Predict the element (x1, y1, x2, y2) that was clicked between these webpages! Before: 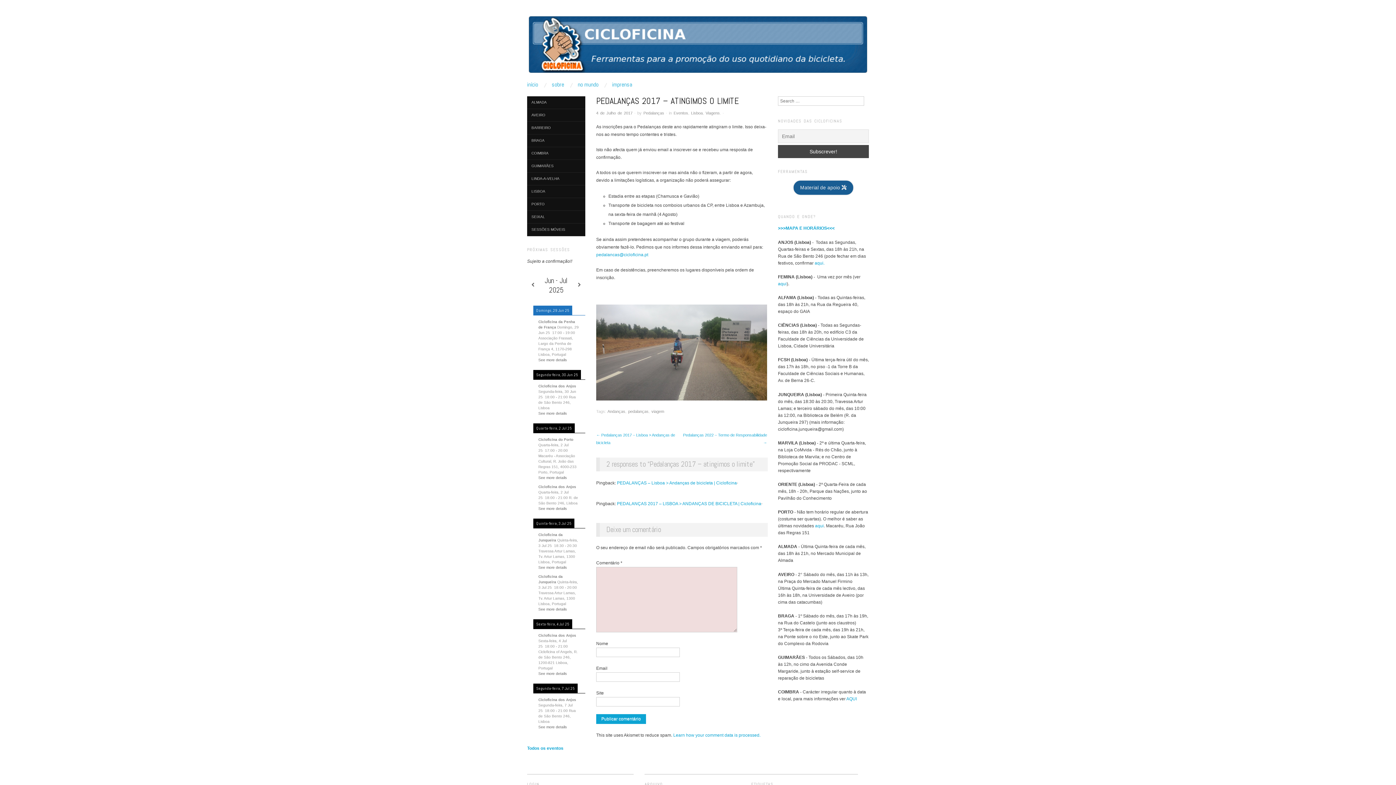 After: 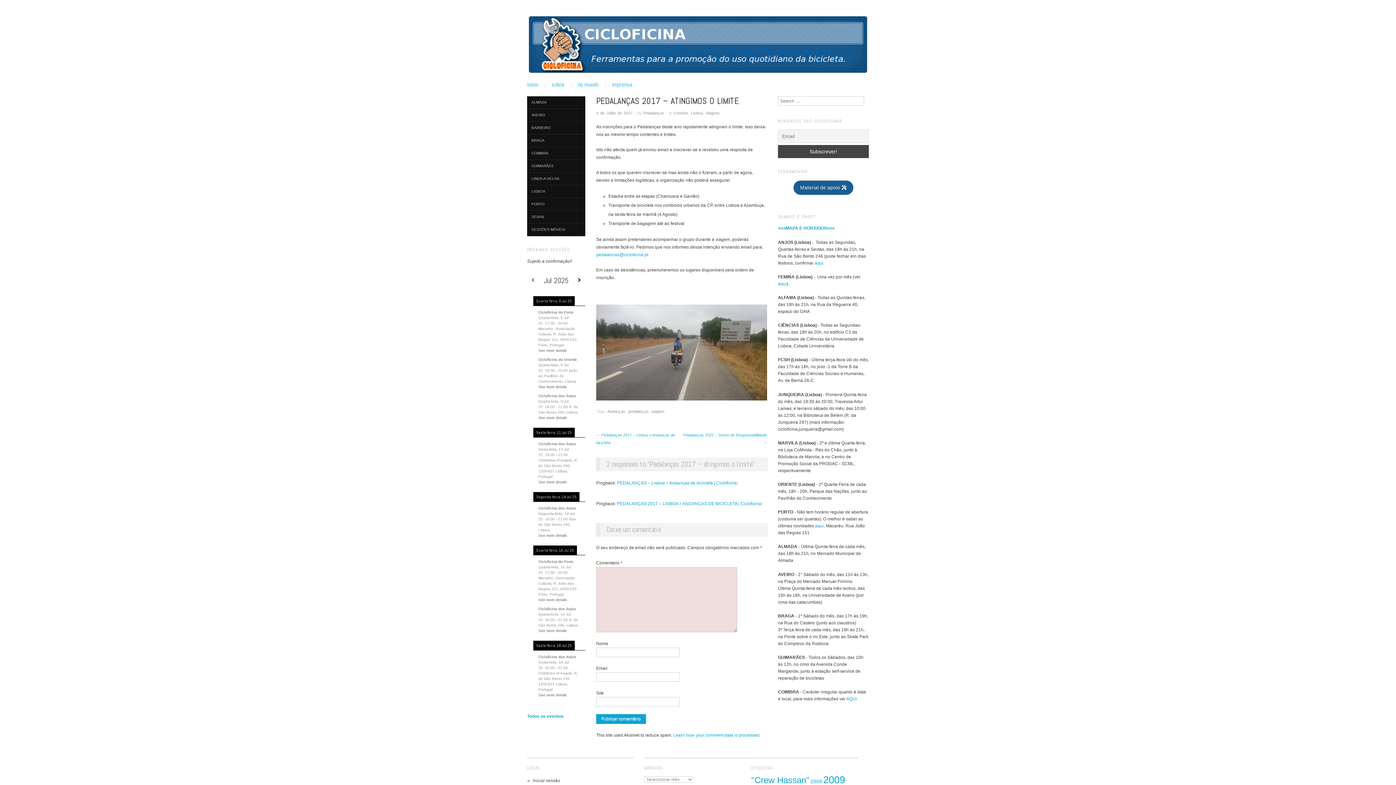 Action: bbox: (573, 282, 585, 287)